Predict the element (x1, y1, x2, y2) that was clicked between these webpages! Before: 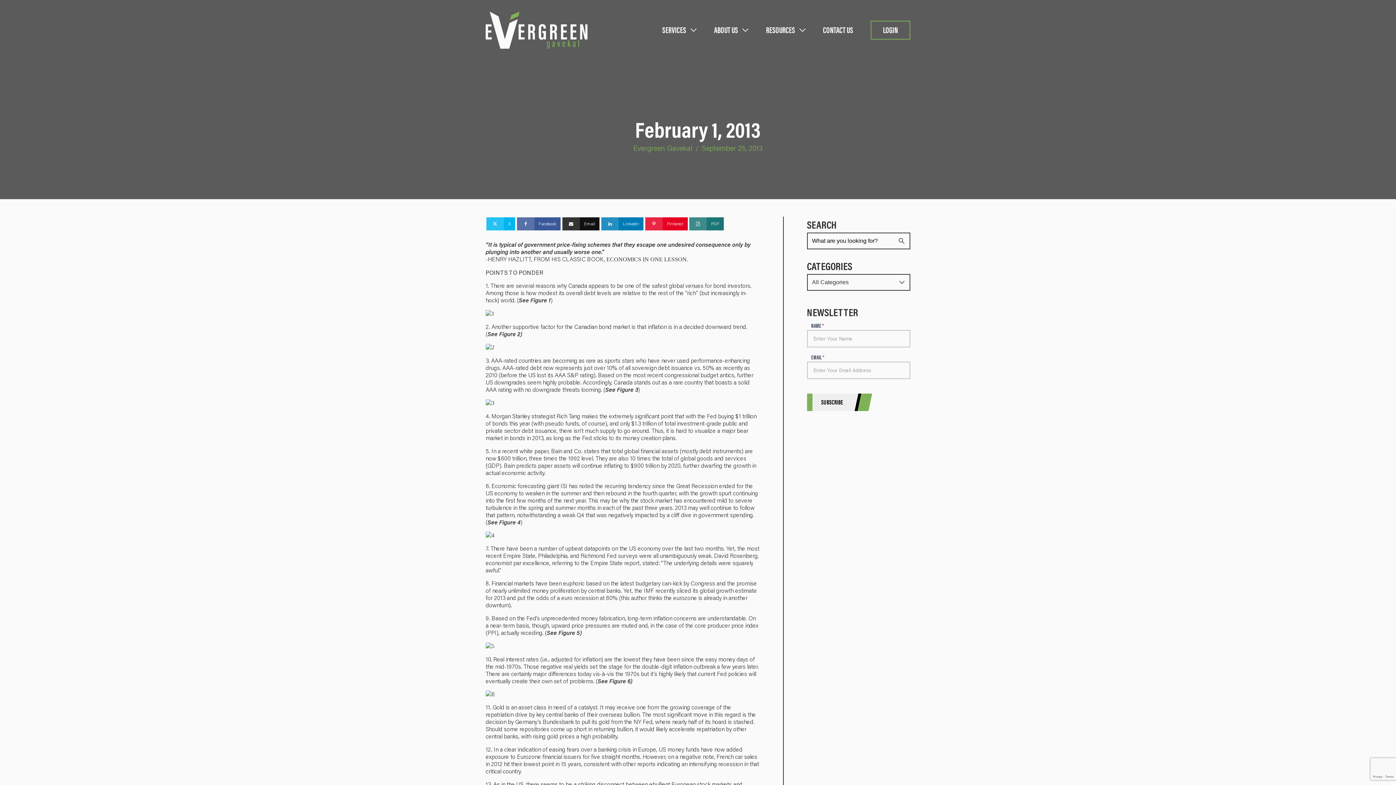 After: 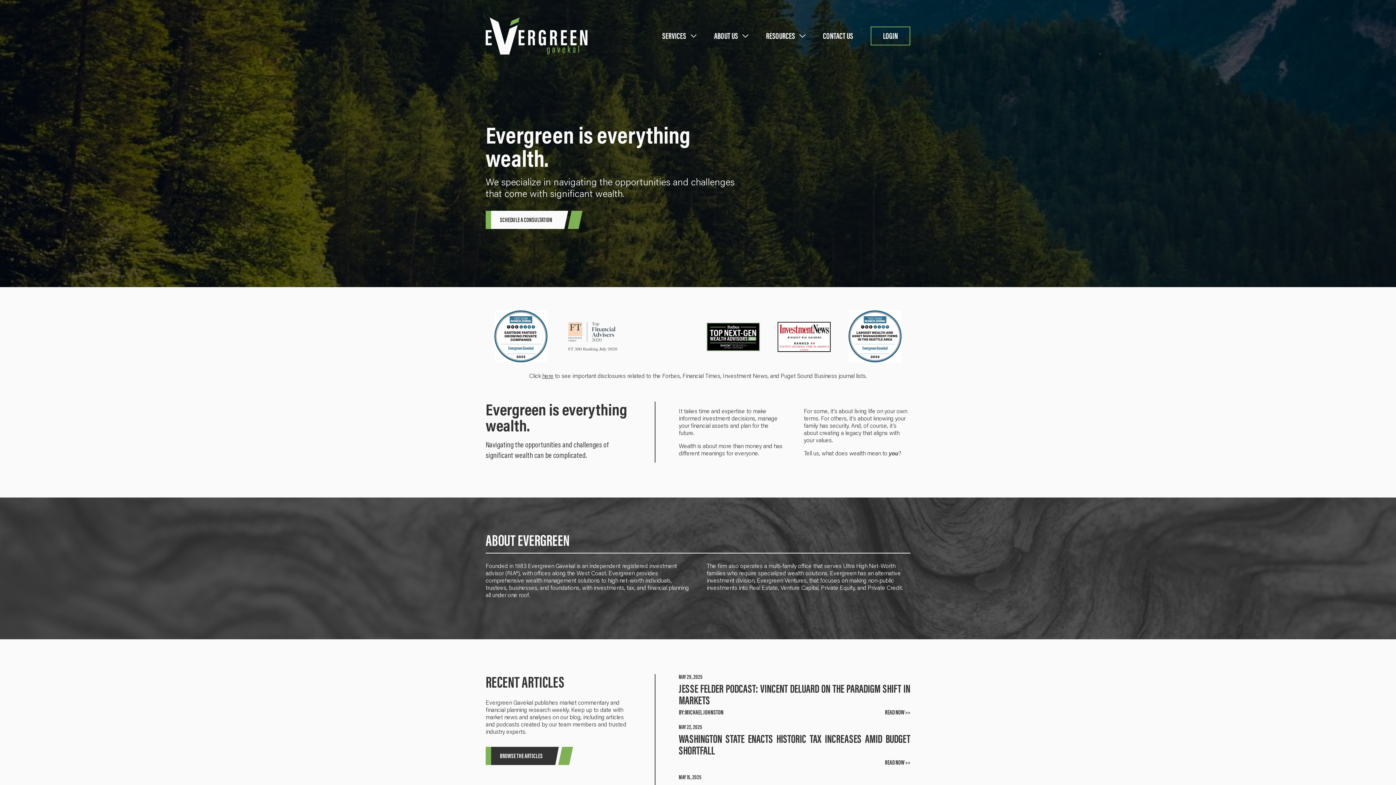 Action: bbox: (485, 11, 587, 48)